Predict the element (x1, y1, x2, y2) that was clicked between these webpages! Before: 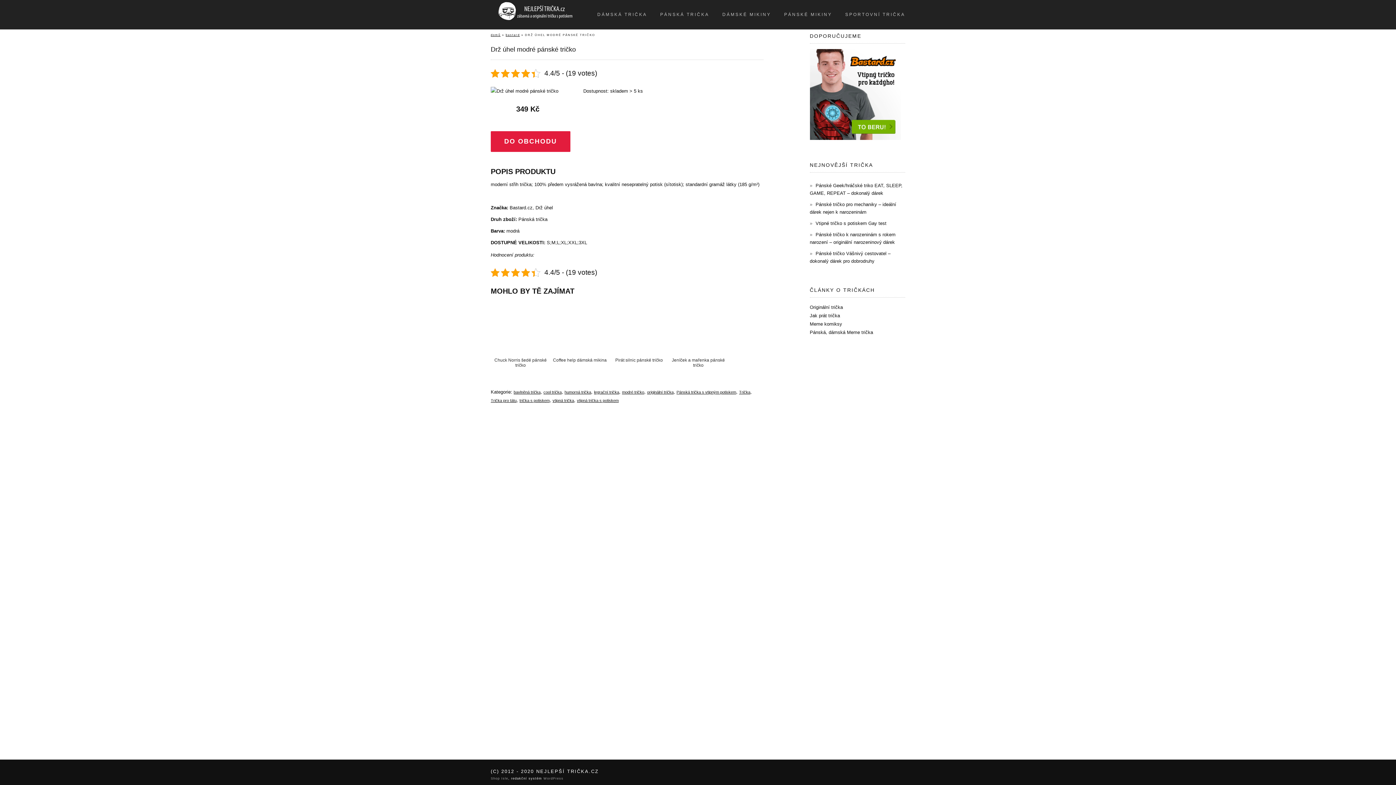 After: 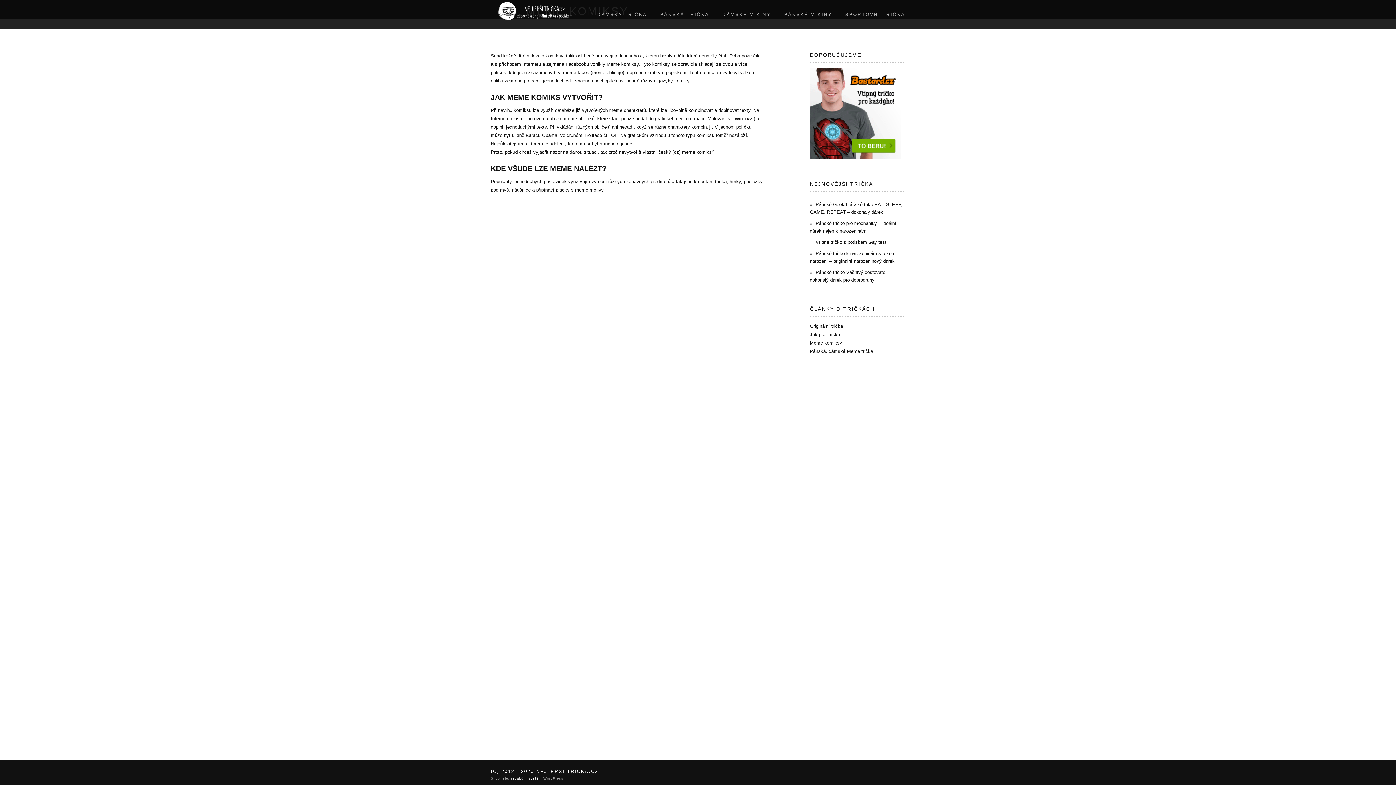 Action: bbox: (810, 321, 842, 326) label: Meme komiksy